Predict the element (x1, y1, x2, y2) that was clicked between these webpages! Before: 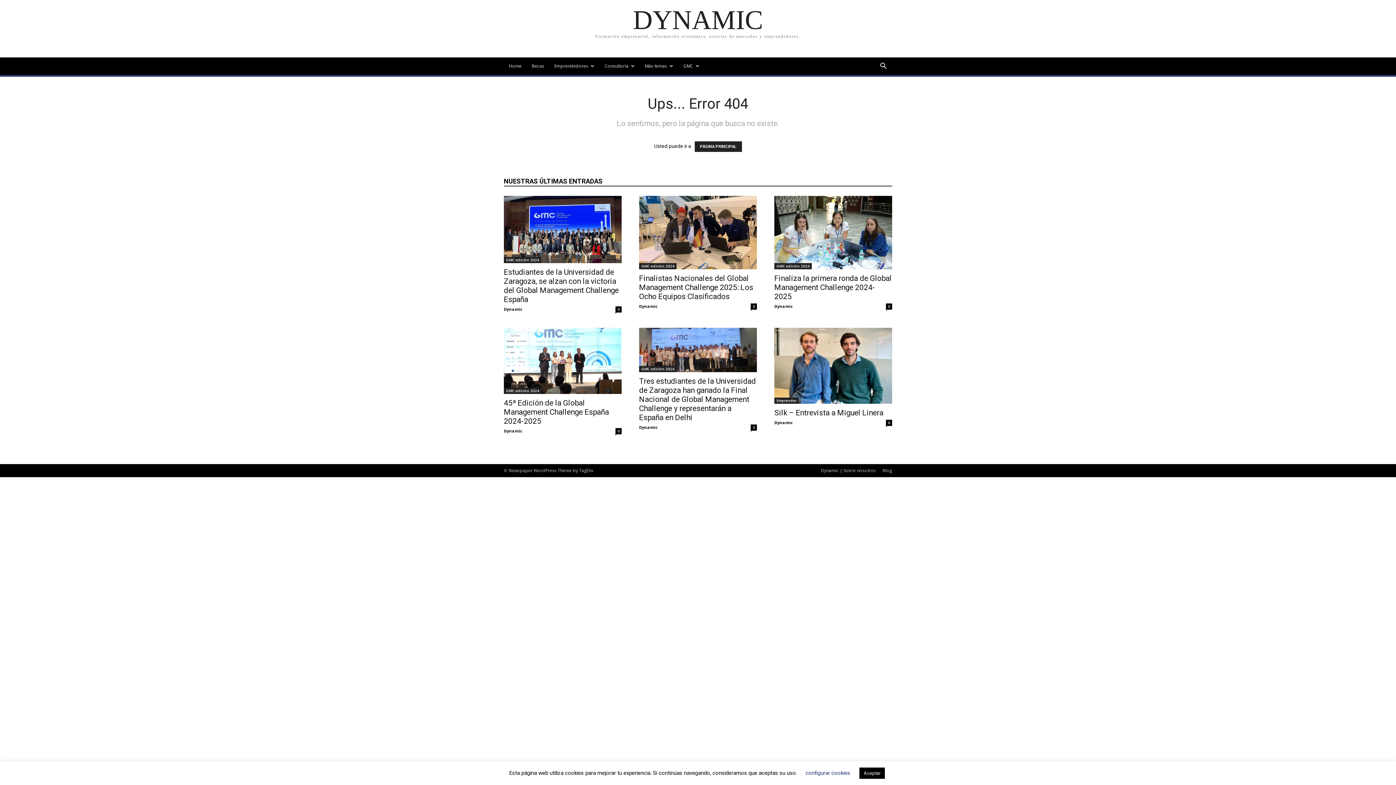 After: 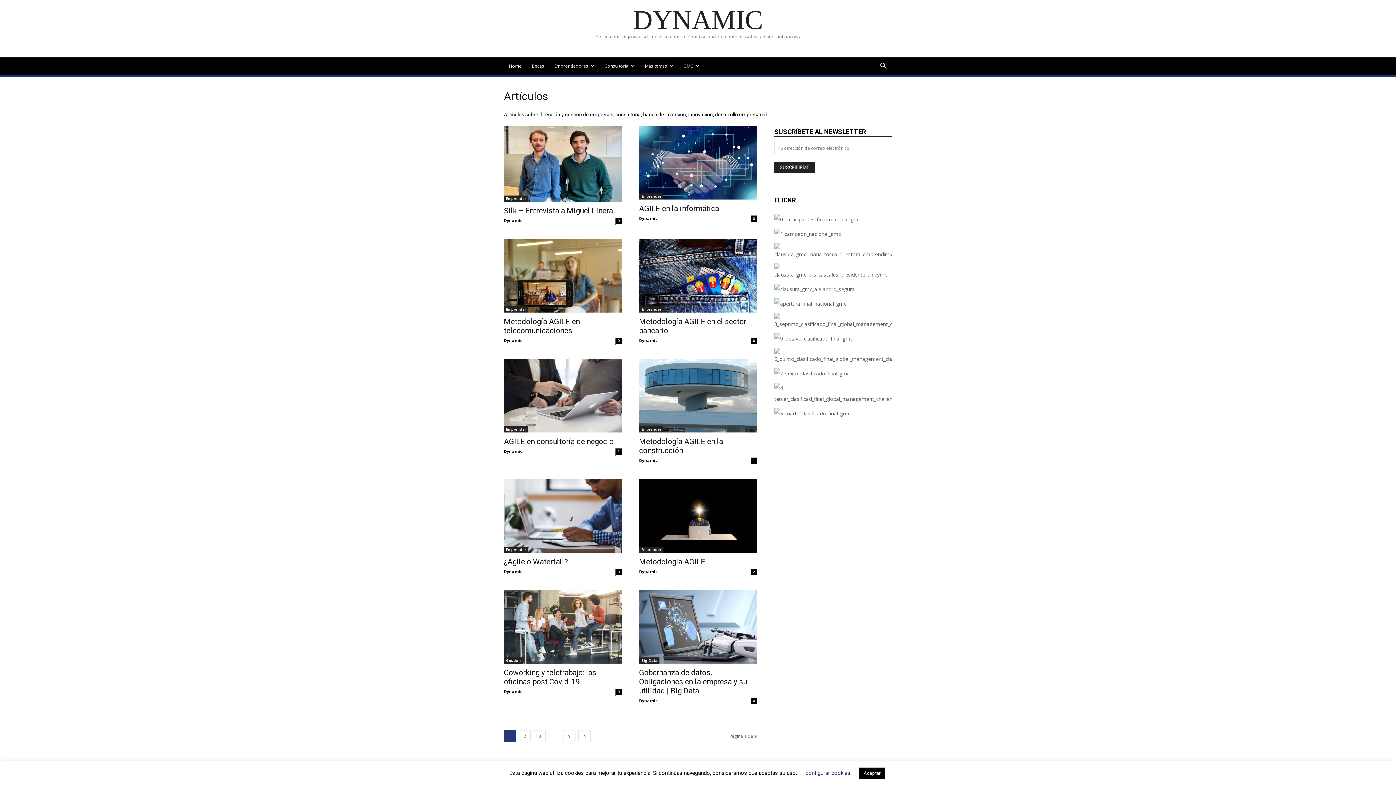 Action: bbox: (640, 57, 678, 74) label: Más temas